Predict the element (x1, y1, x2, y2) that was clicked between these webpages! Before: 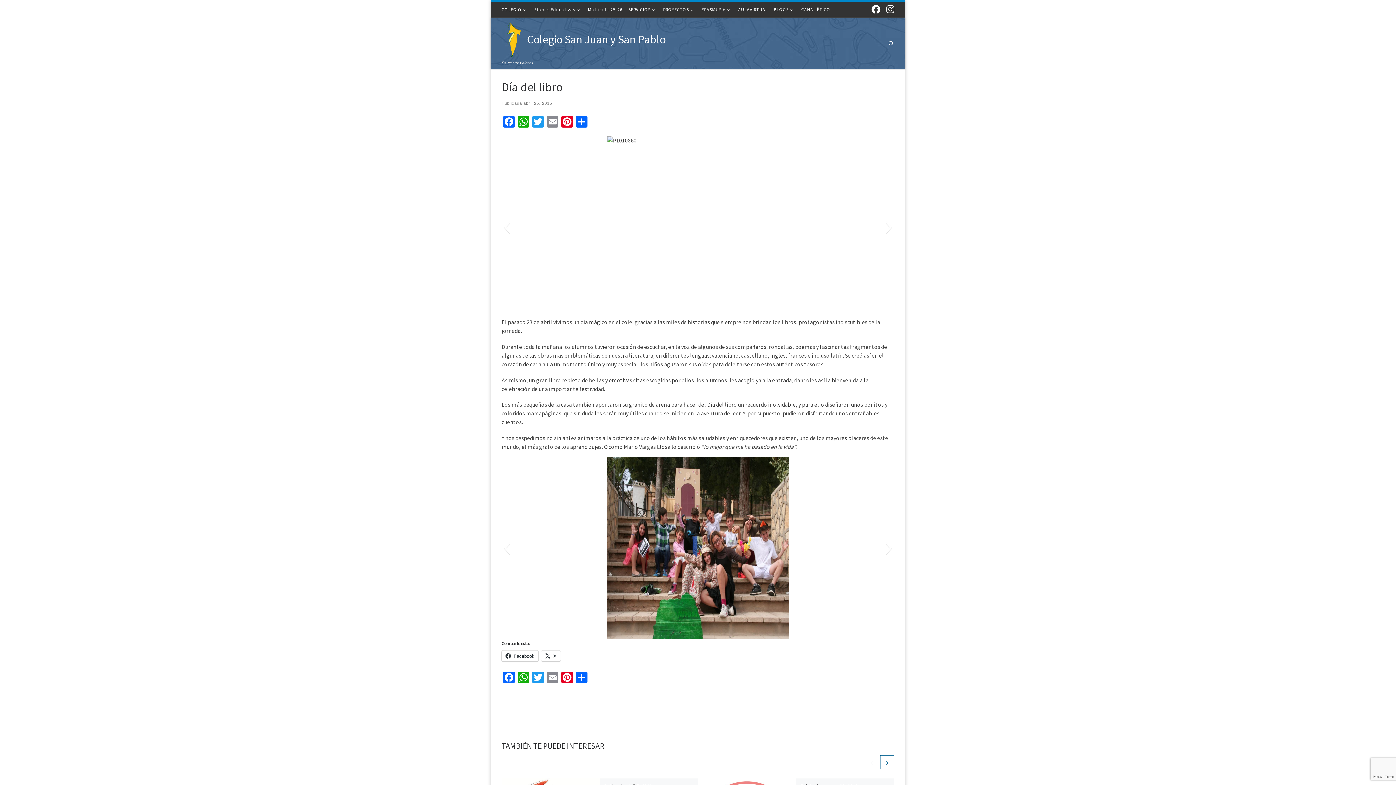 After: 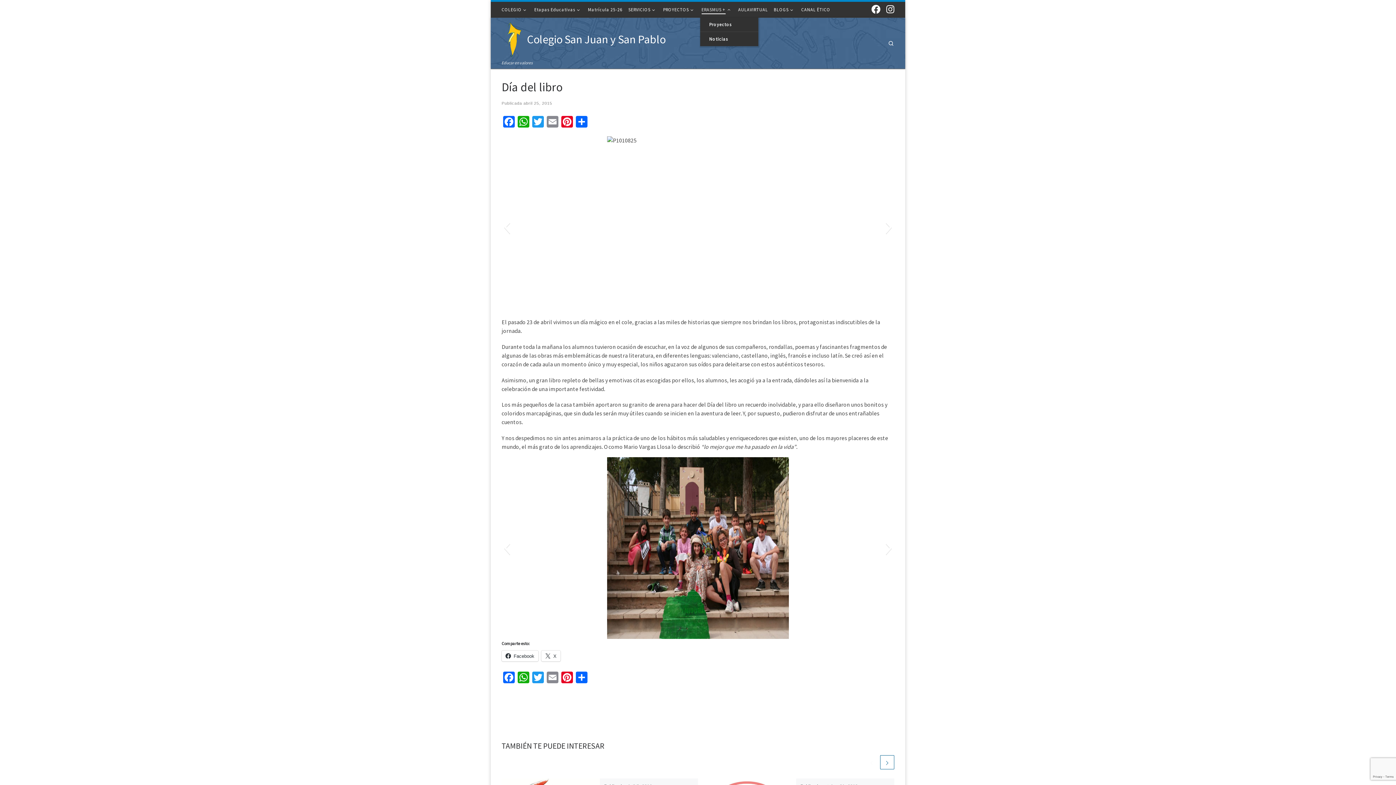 Action: label: ERASMUS + bbox: (700, 1, 733, 17)